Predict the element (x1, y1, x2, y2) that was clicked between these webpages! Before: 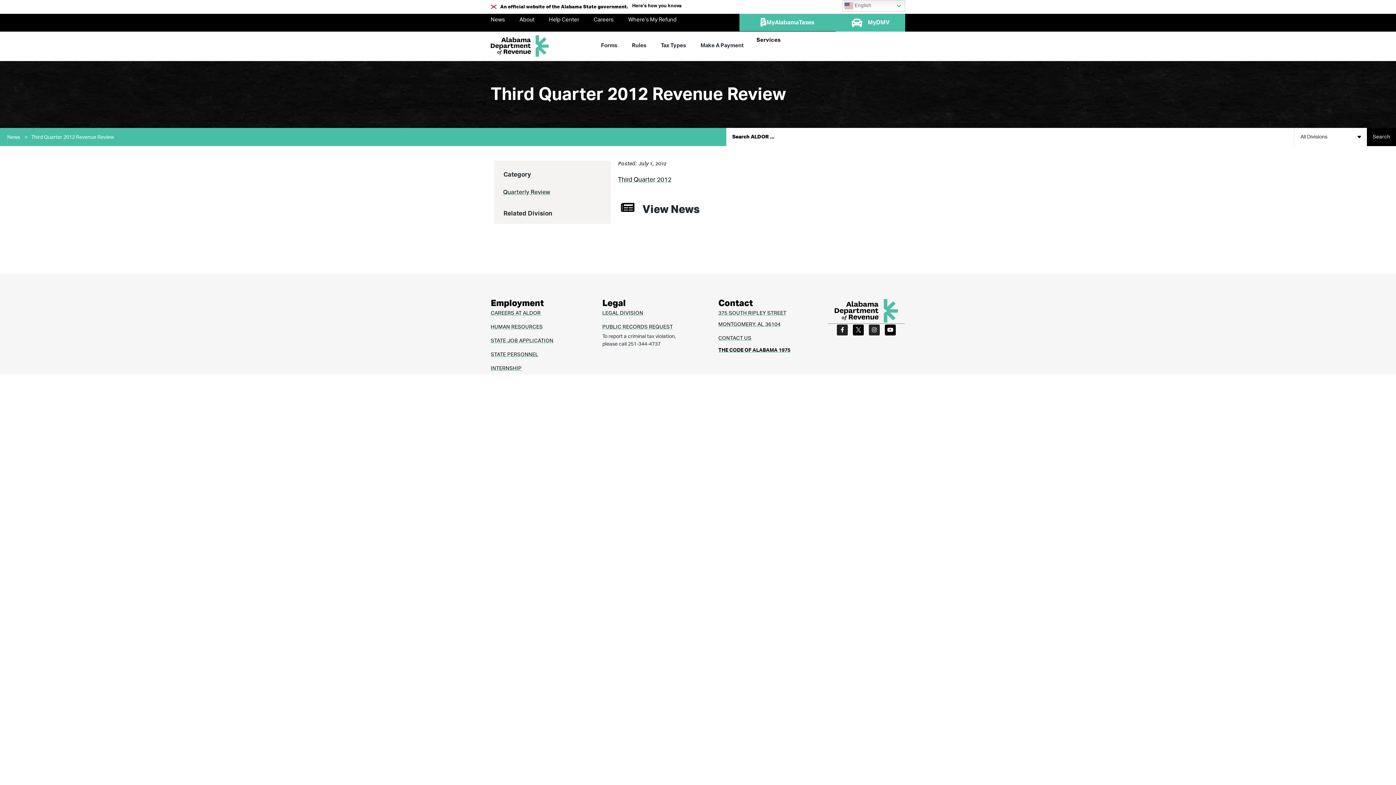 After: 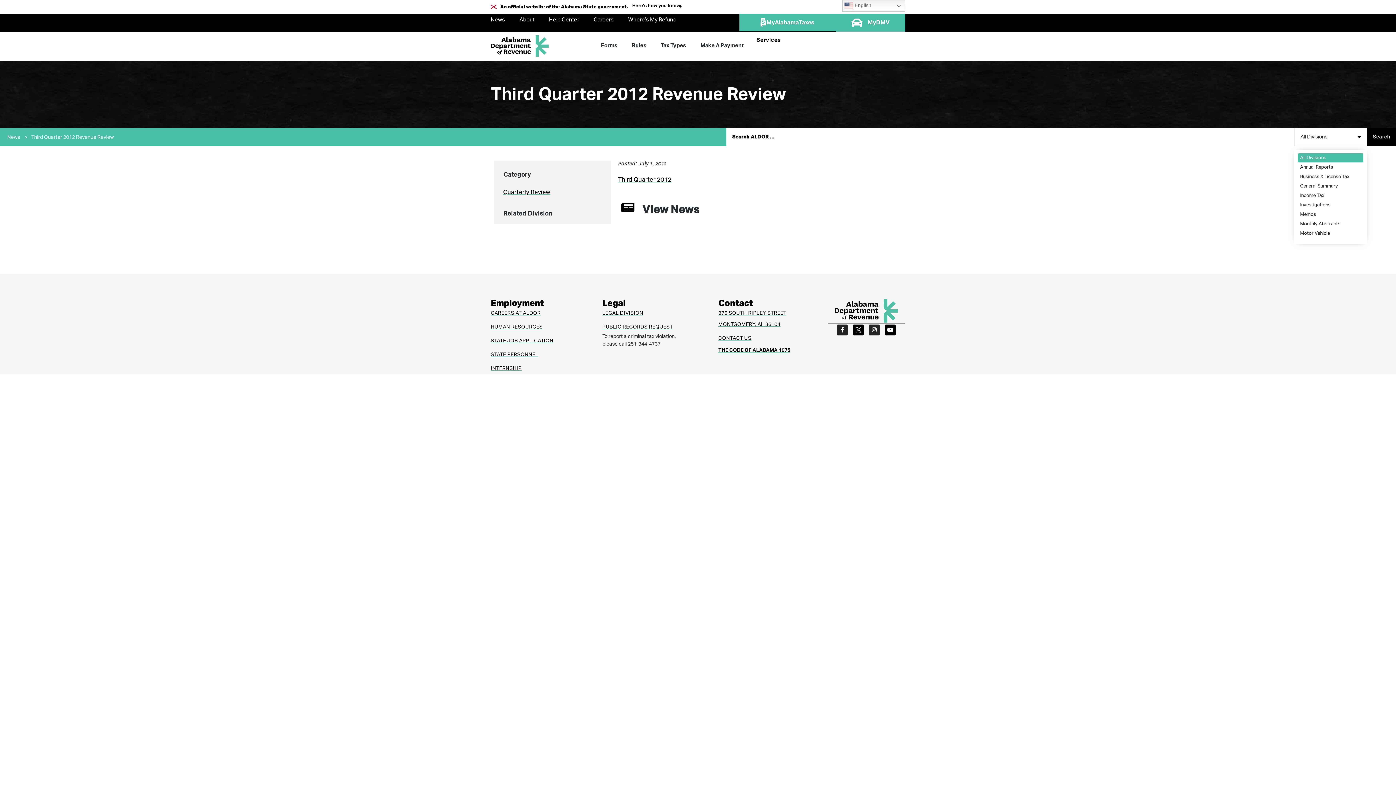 Action: bbox: (1294, 128, 1367, 146) label: All Divisions